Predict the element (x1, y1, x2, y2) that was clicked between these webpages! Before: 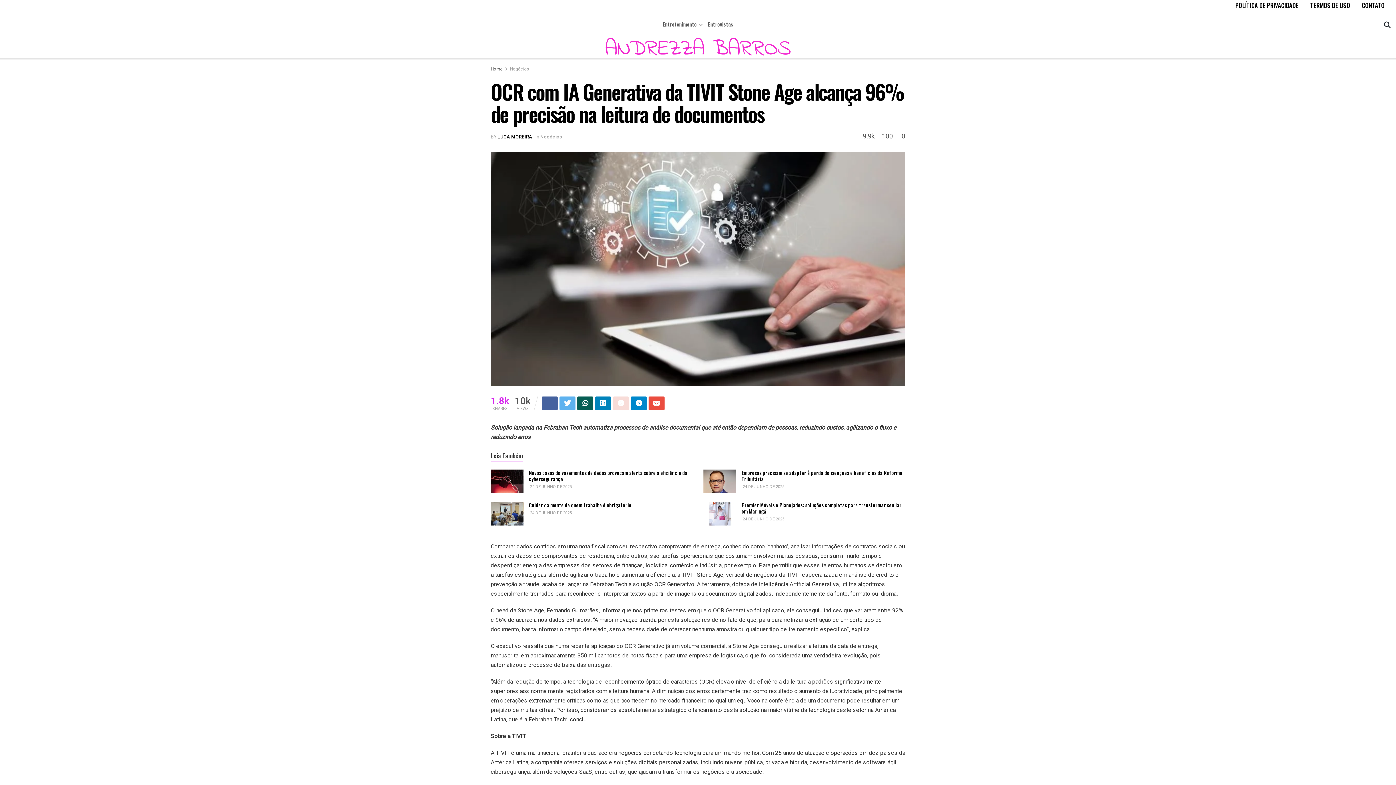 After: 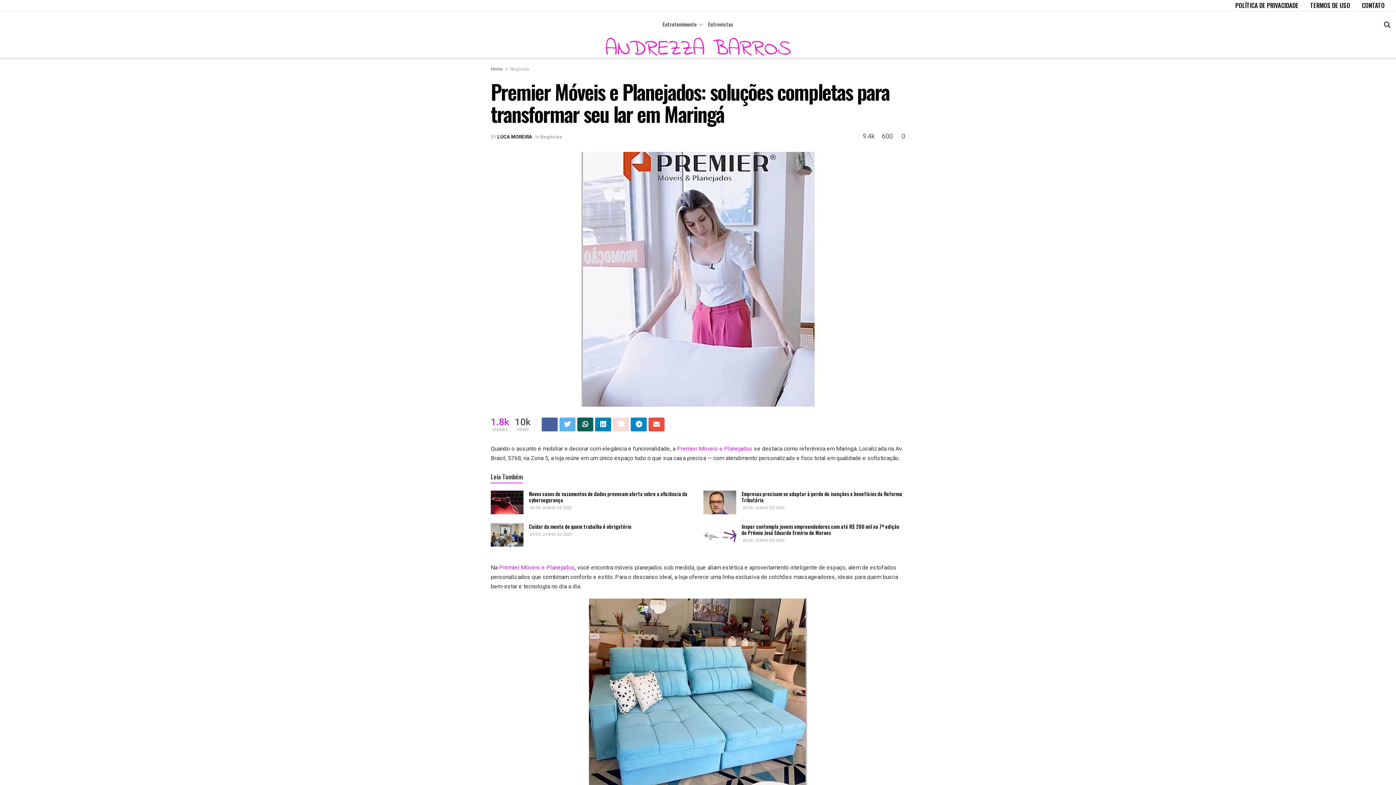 Action: label:  24 DE JUNHO DE 2025 bbox: (741, 516, 784, 522)